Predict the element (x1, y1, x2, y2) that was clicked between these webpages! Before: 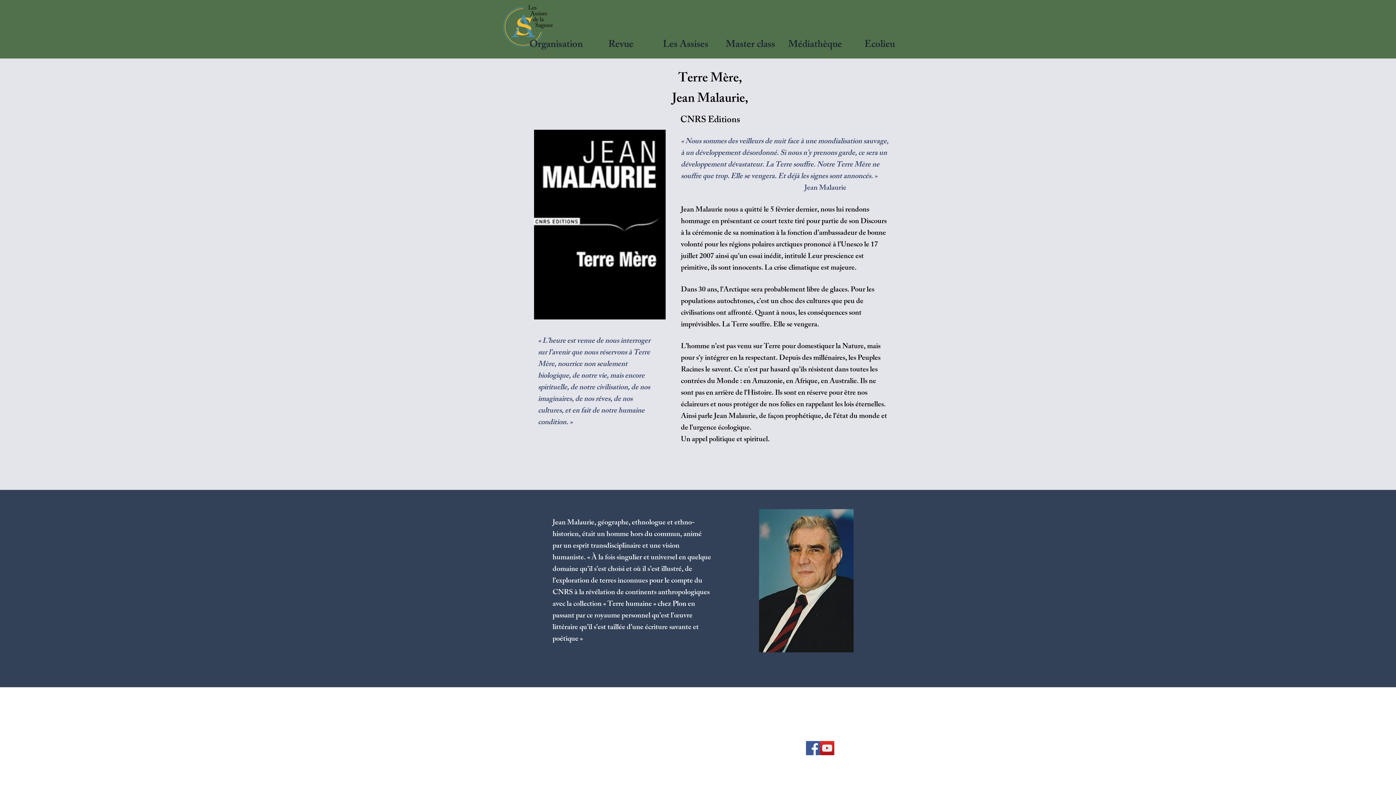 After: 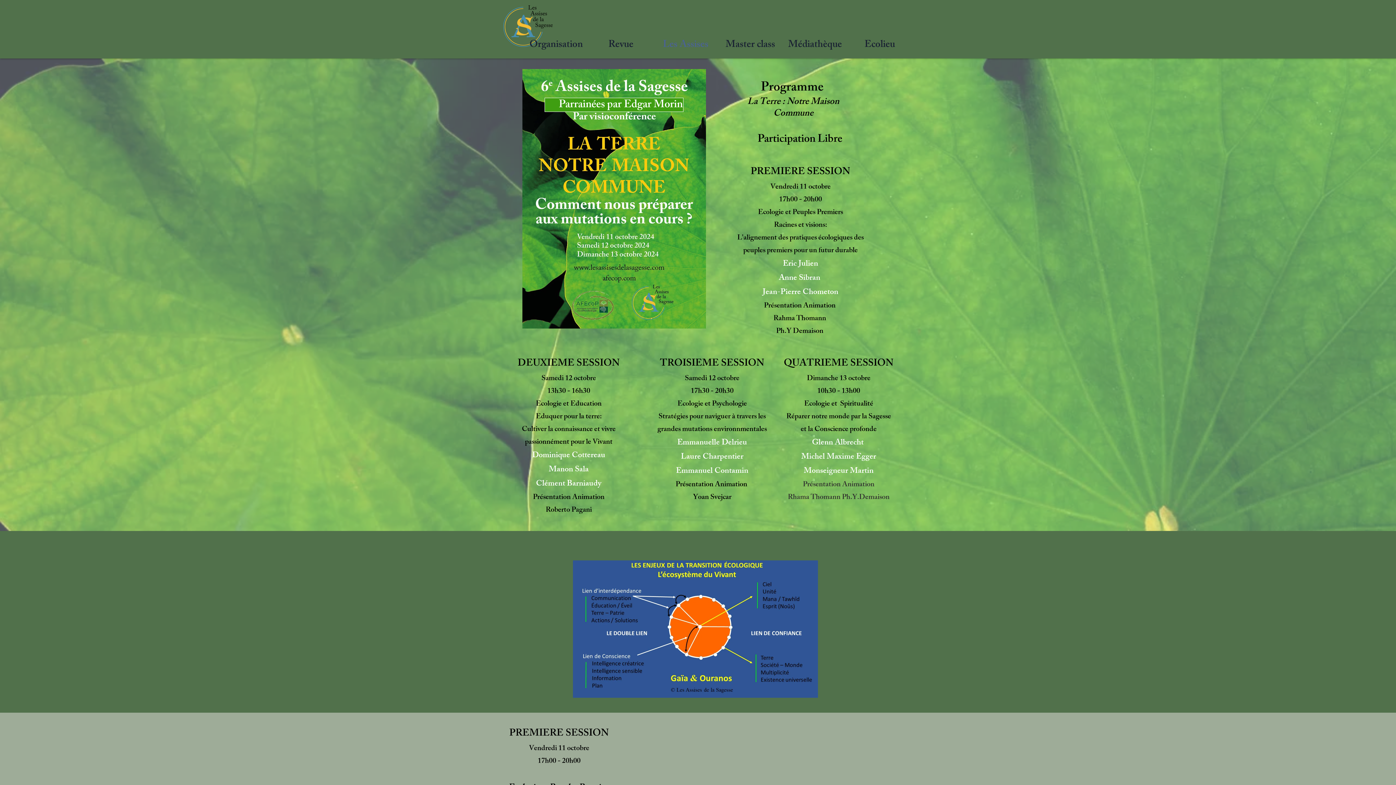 Action: bbox: (653, 38, 718, 52) label: Les Assises